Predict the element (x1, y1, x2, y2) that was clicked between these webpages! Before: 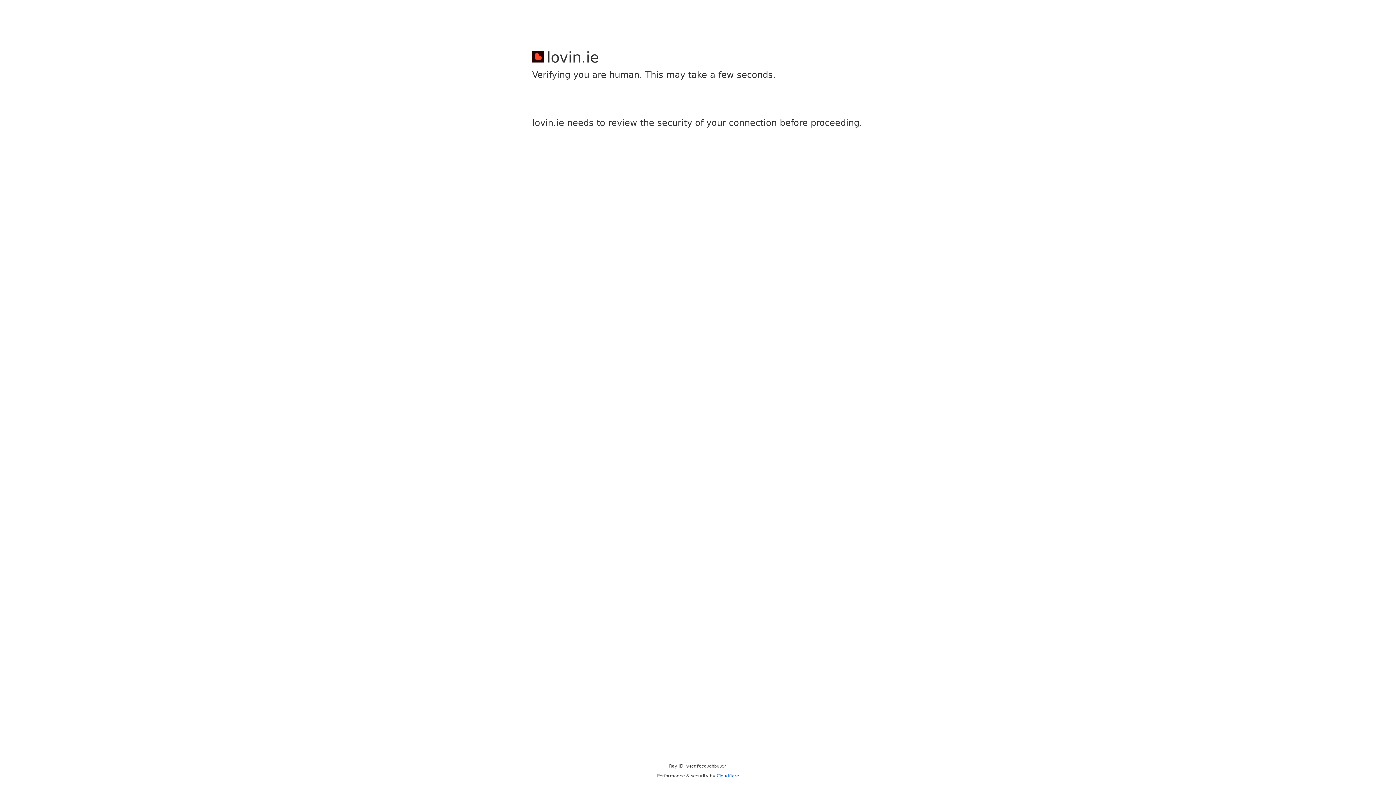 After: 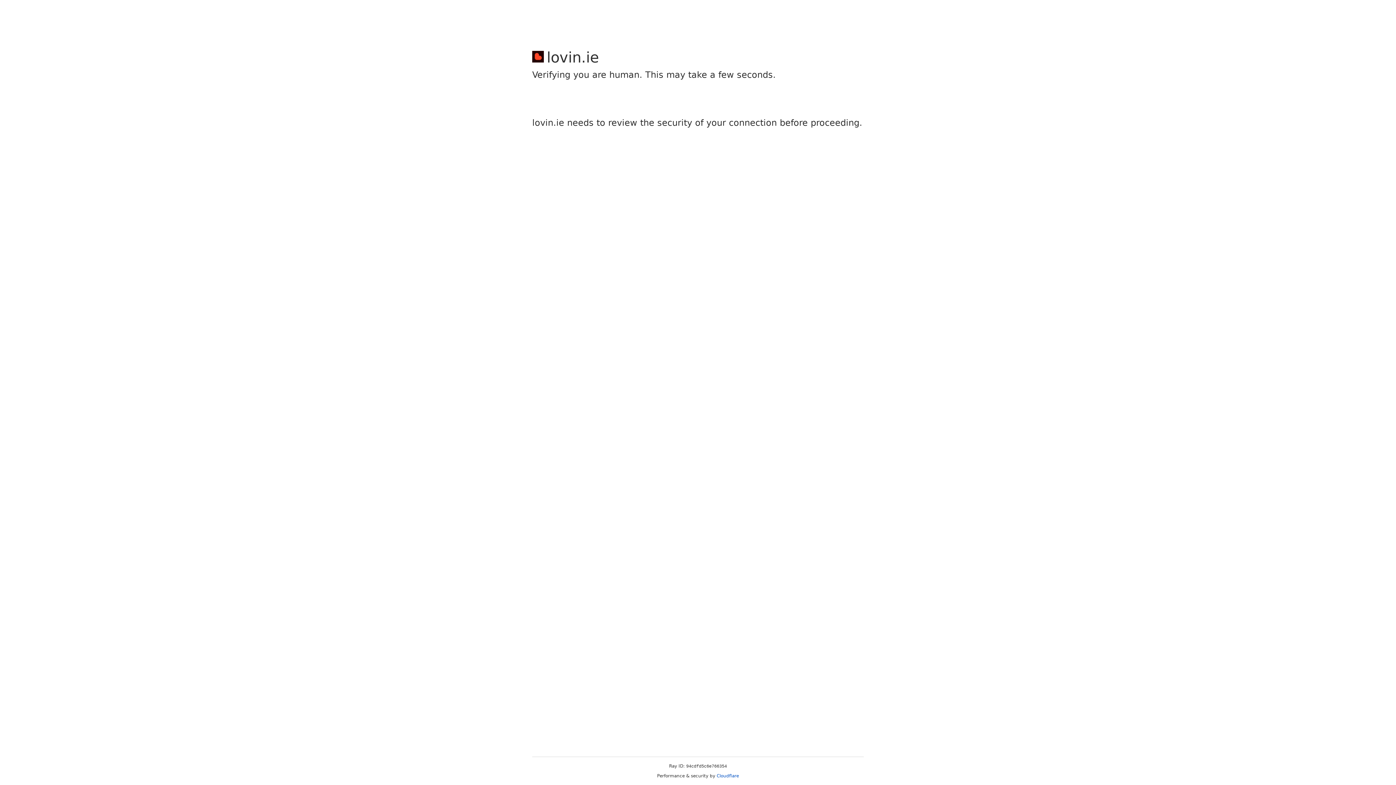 Action: bbox: (716, 773, 739, 778) label: Cloudflare